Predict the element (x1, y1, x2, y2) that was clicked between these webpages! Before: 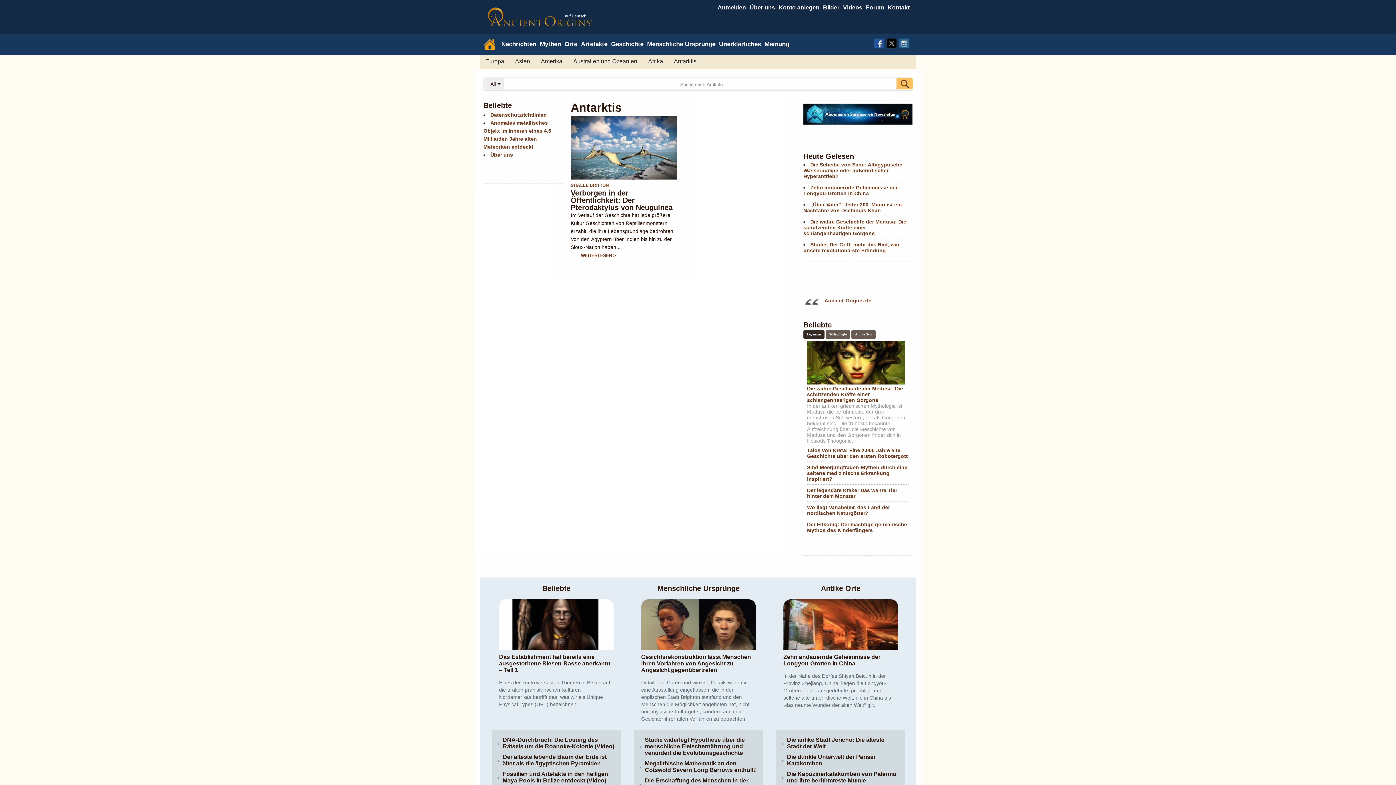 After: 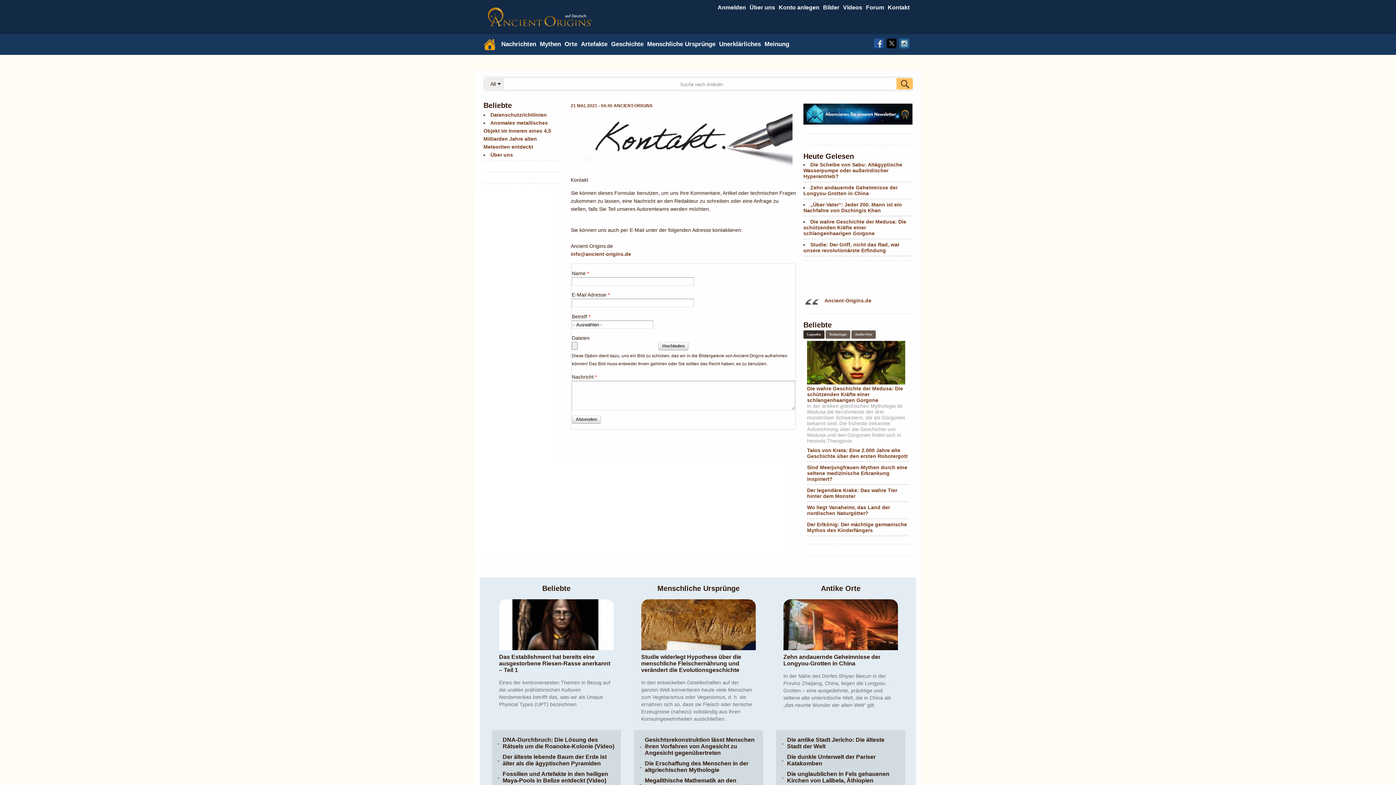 Action: bbox: (888, 4, 909, 10) label: Kontakt